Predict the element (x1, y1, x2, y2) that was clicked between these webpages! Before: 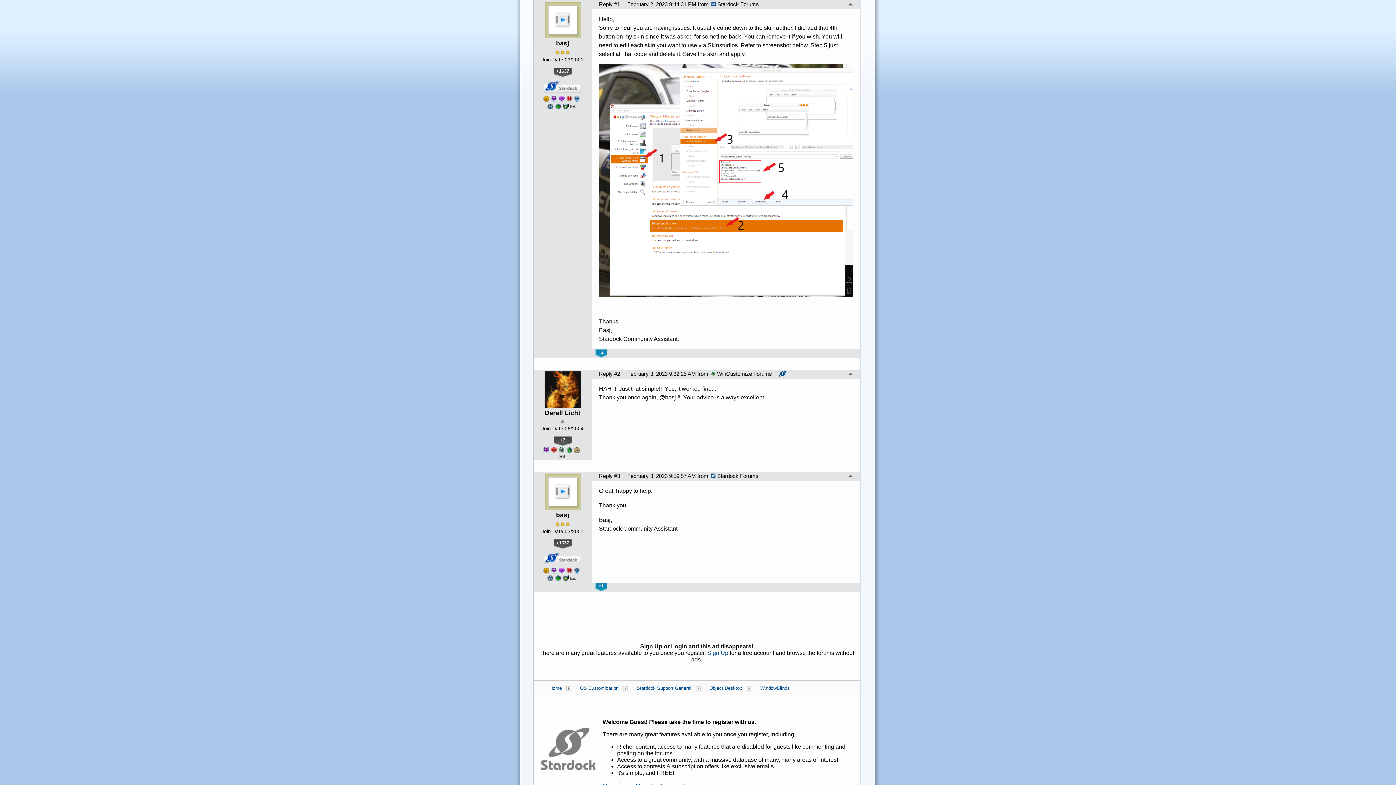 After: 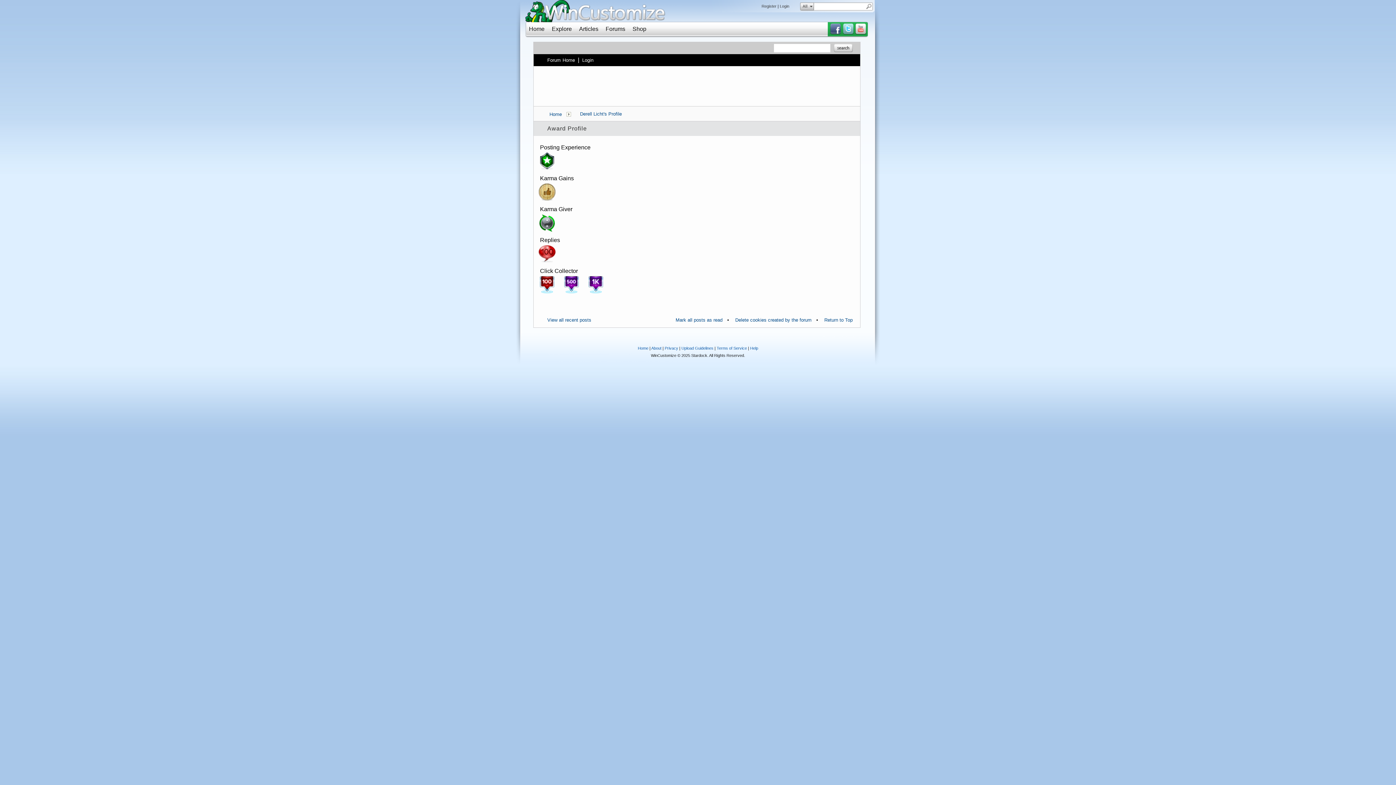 Action: bbox: (558, 455, 564, 458)